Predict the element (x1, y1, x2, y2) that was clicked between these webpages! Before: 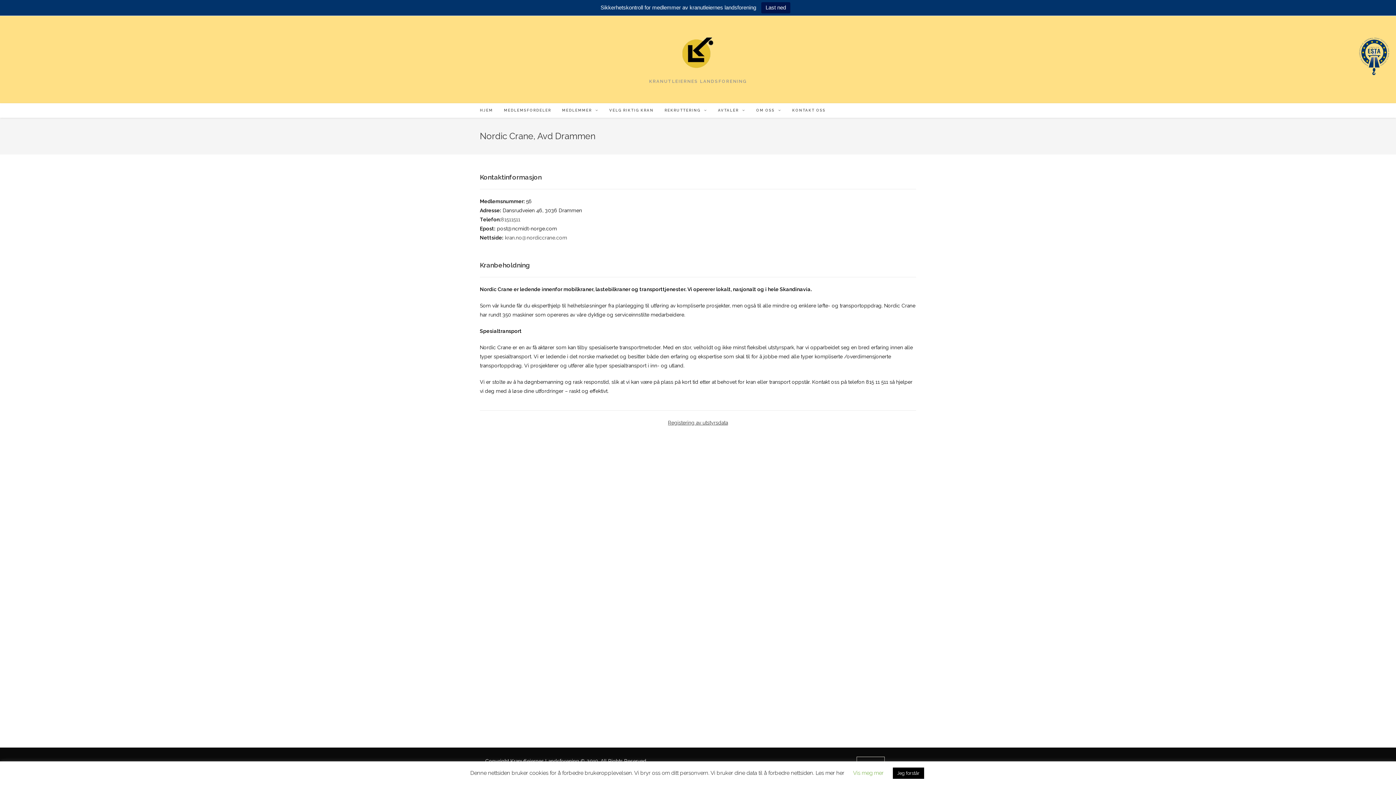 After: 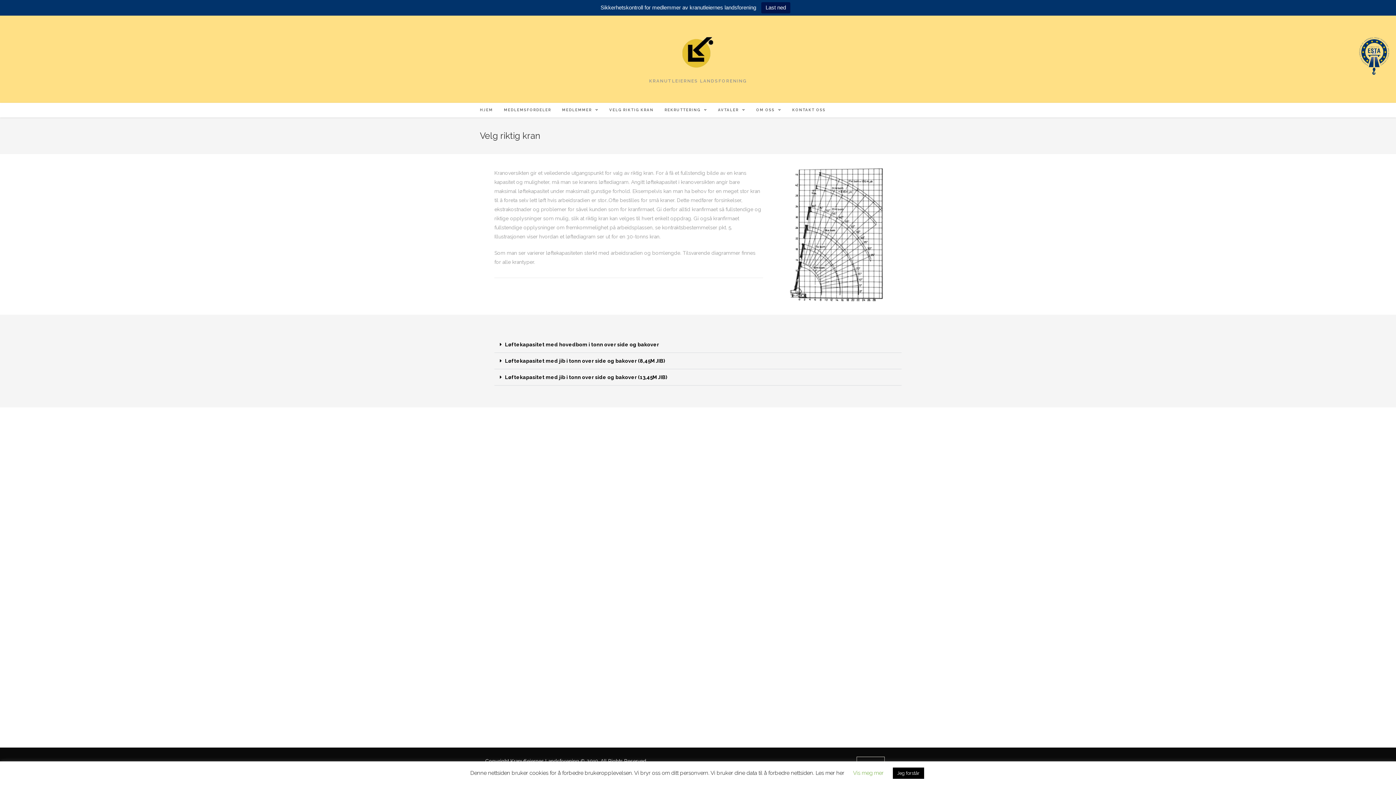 Action: label: VELG RIKTIG KRAN bbox: (604, 103, 659, 117)